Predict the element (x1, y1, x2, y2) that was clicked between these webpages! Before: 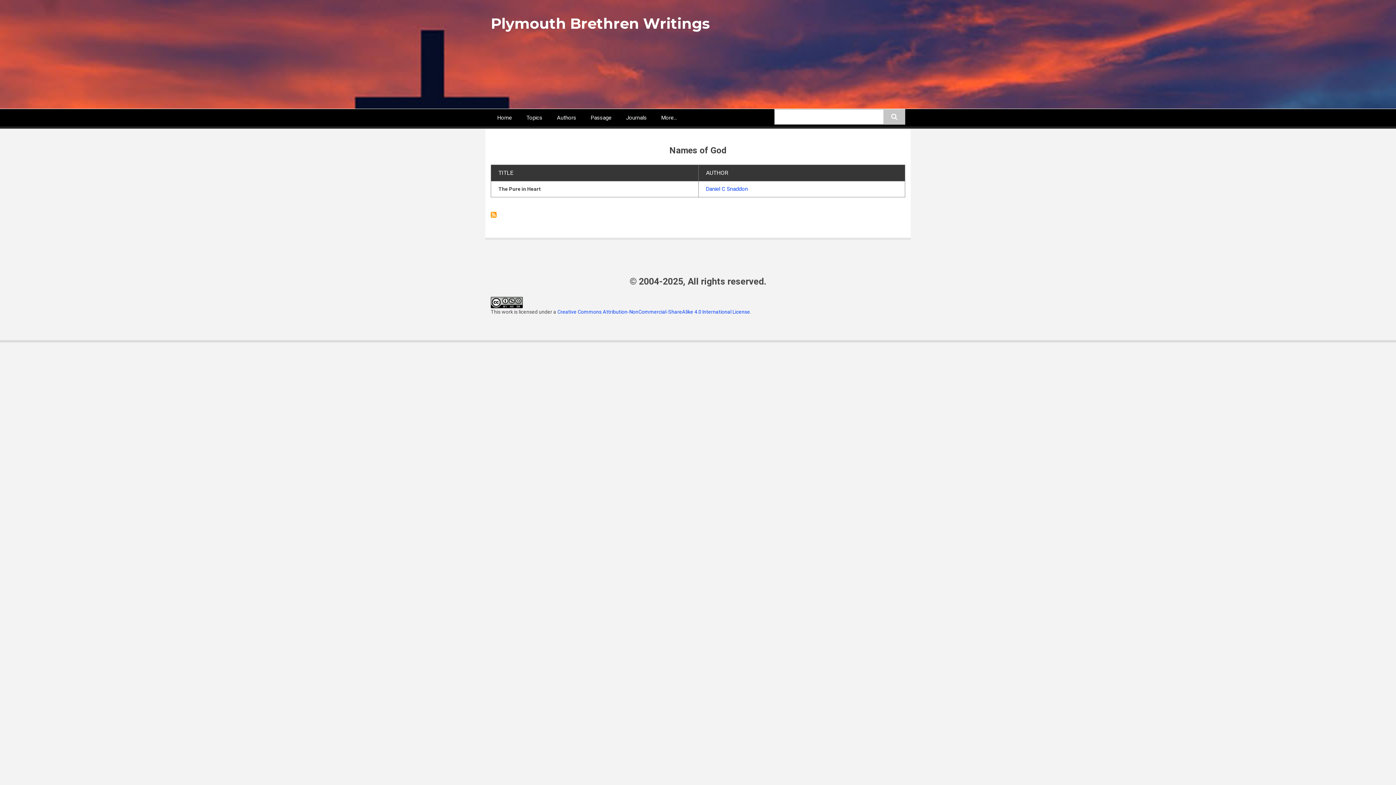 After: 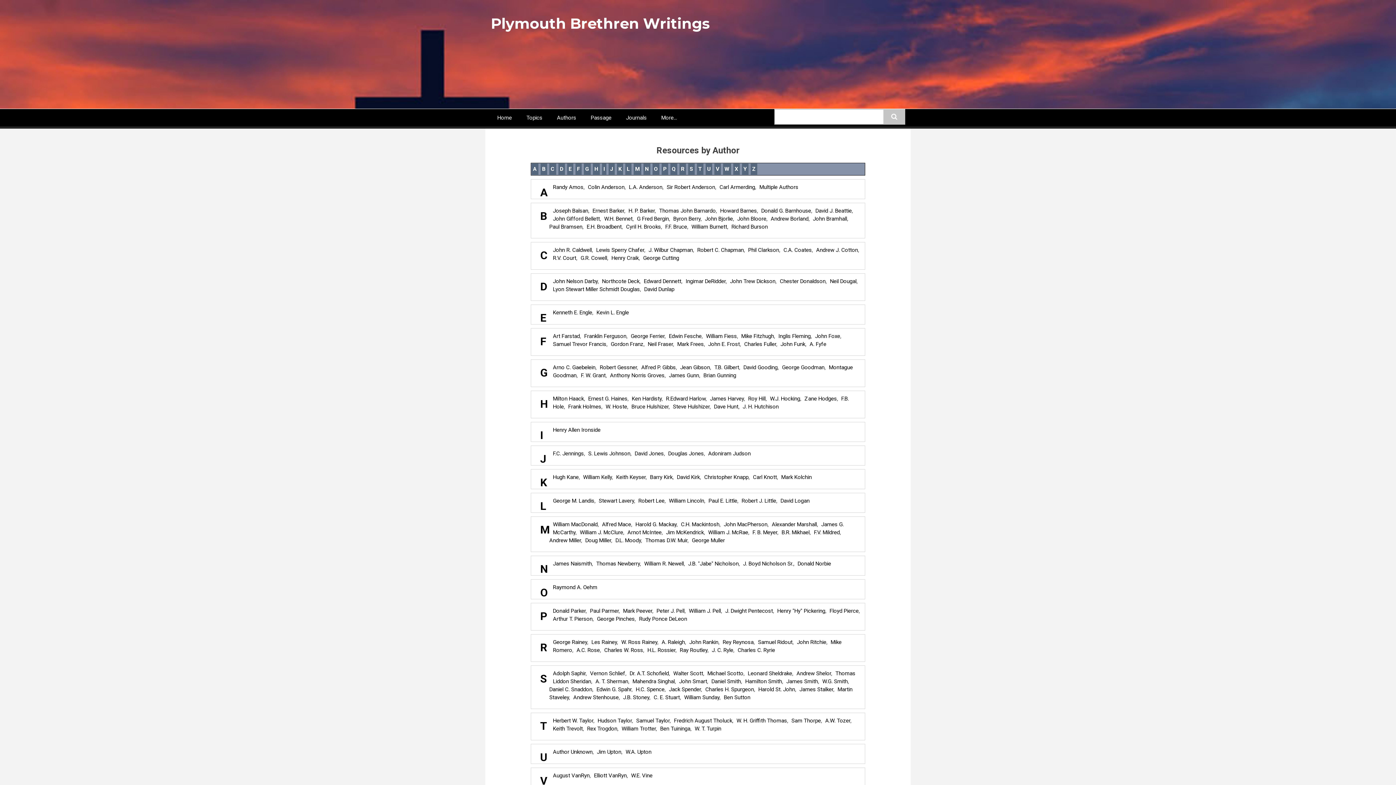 Action: label: Authors bbox: (550, 109, 582, 126)